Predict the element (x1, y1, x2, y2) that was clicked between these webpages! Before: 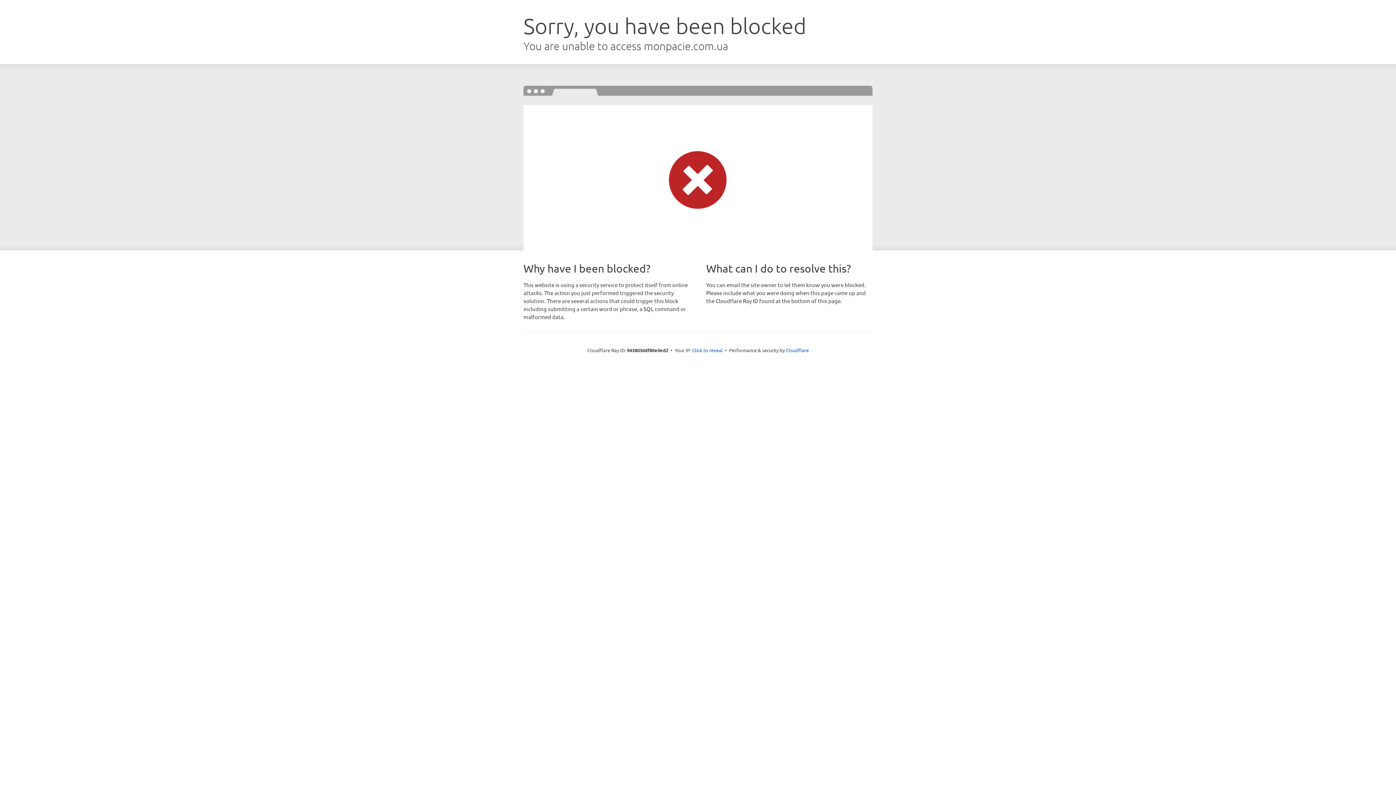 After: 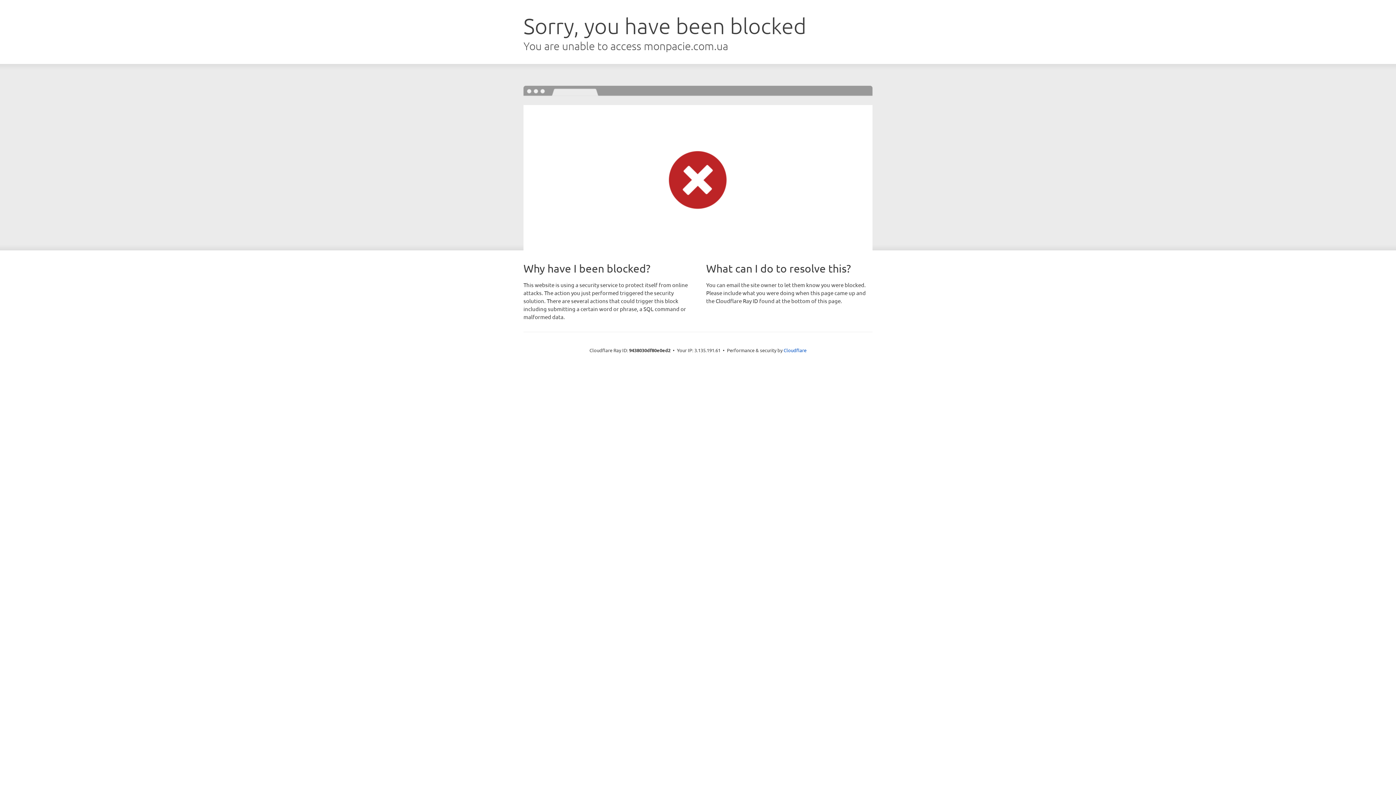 Action: bbox: (692, 346, 722, 353) label: Click to reveal